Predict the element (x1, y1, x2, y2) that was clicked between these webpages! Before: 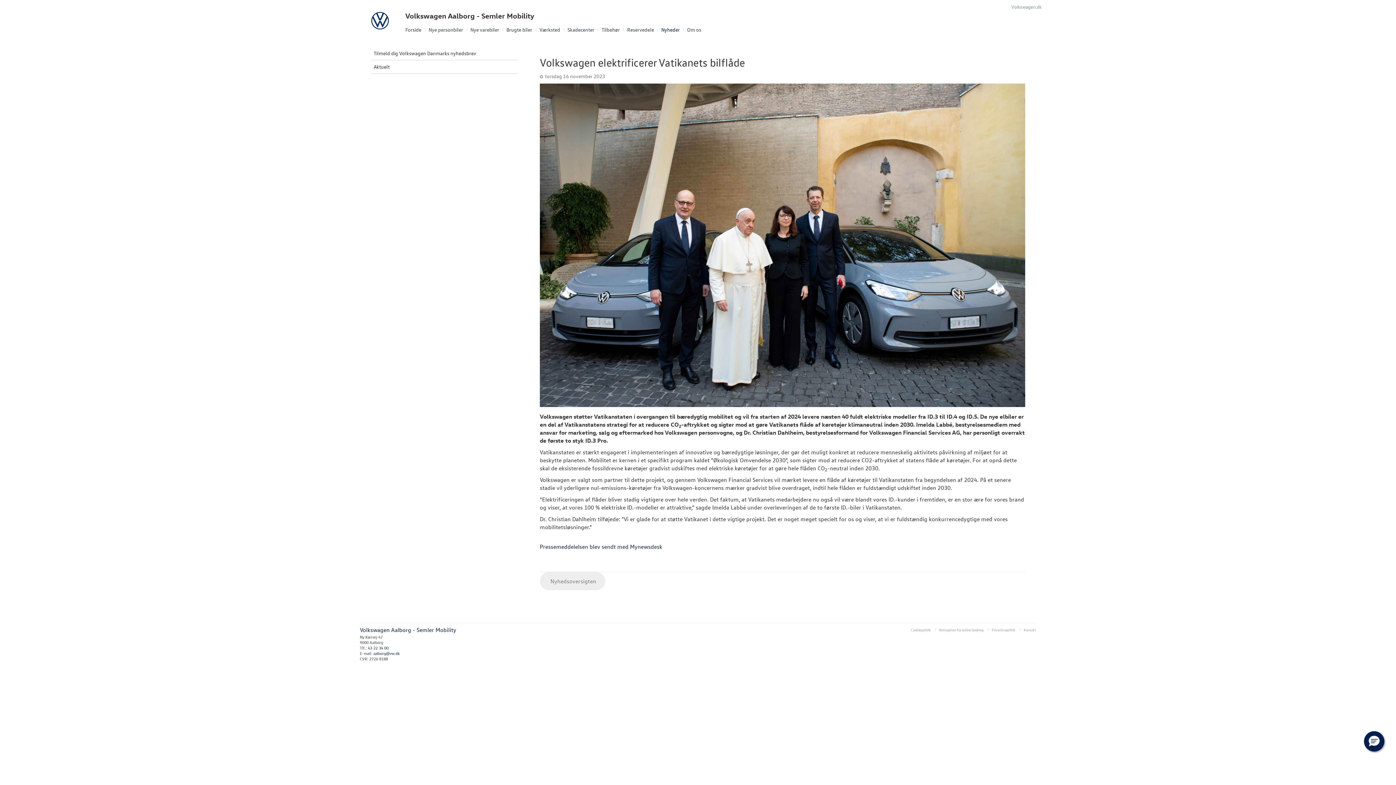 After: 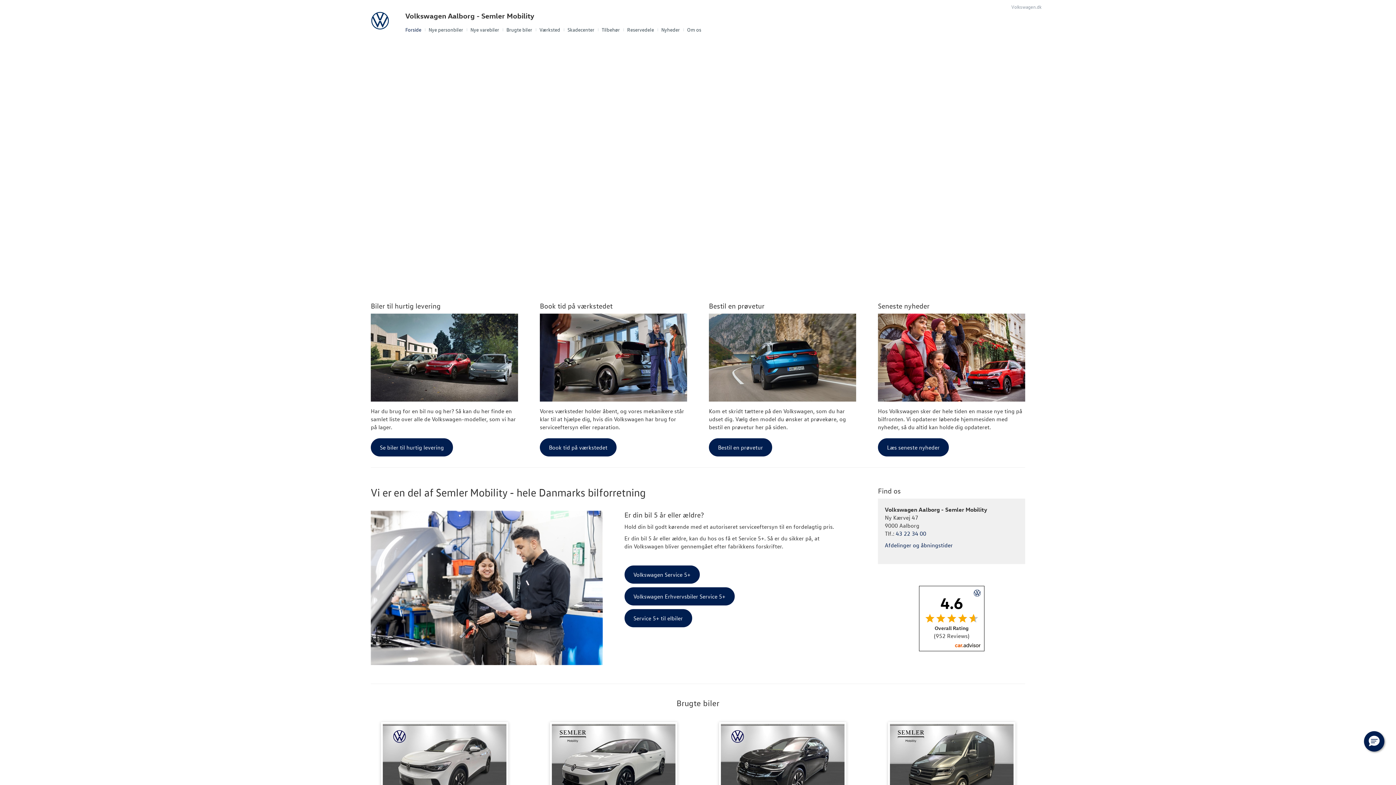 Action: bbox: (405, 11, 534, 29) label: Volkswagen Aalborg - Semler Mobility